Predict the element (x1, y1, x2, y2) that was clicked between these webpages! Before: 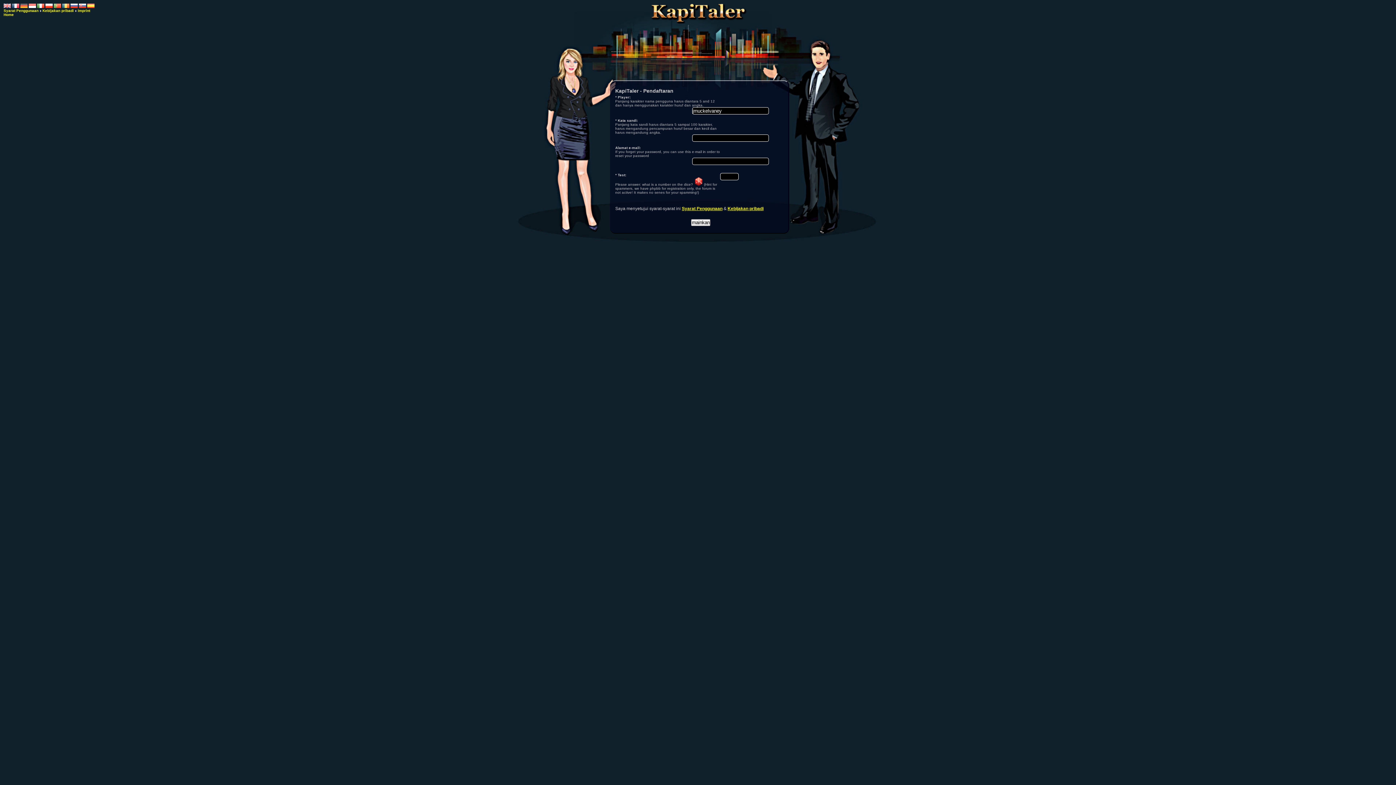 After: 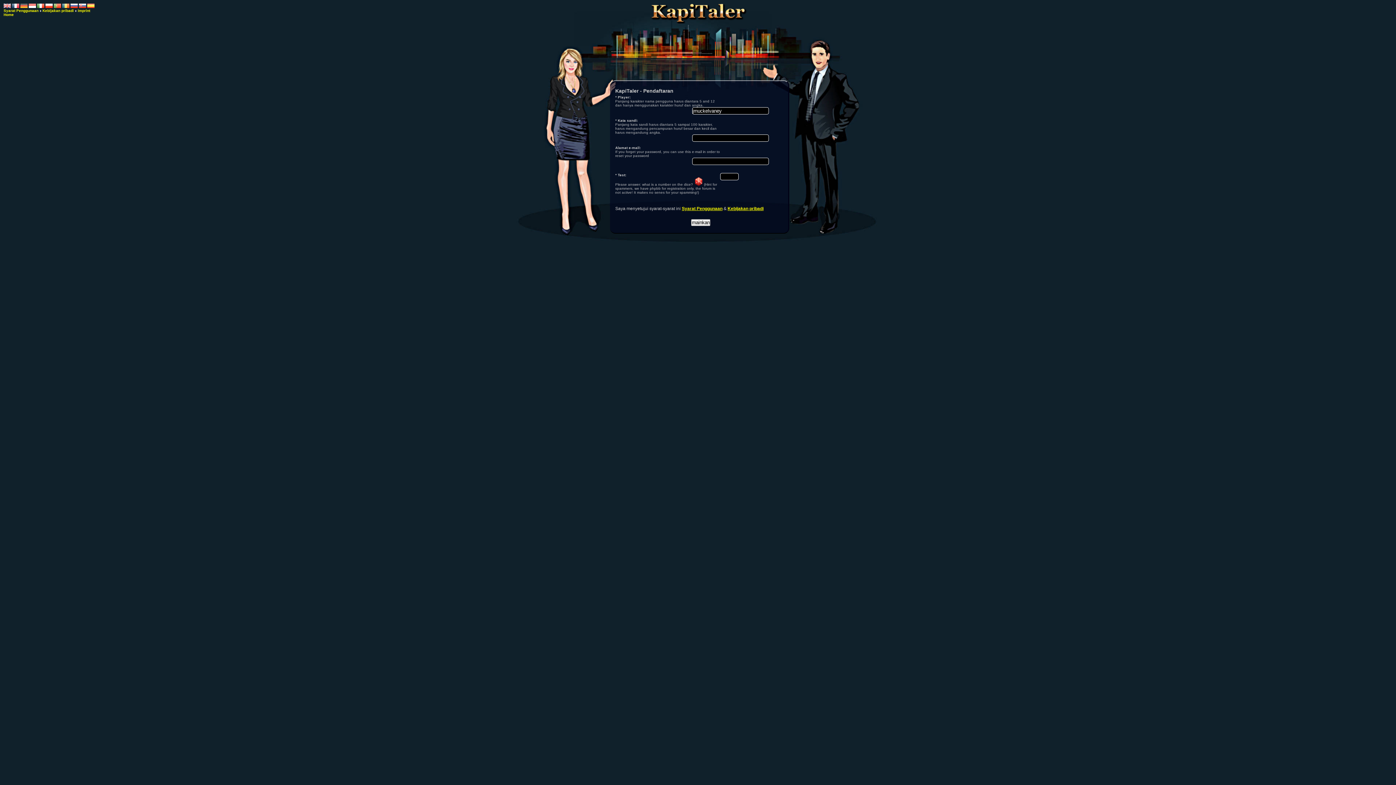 Action: bbox: (682, 206, 722, 211) label: Syarat Penggunaan